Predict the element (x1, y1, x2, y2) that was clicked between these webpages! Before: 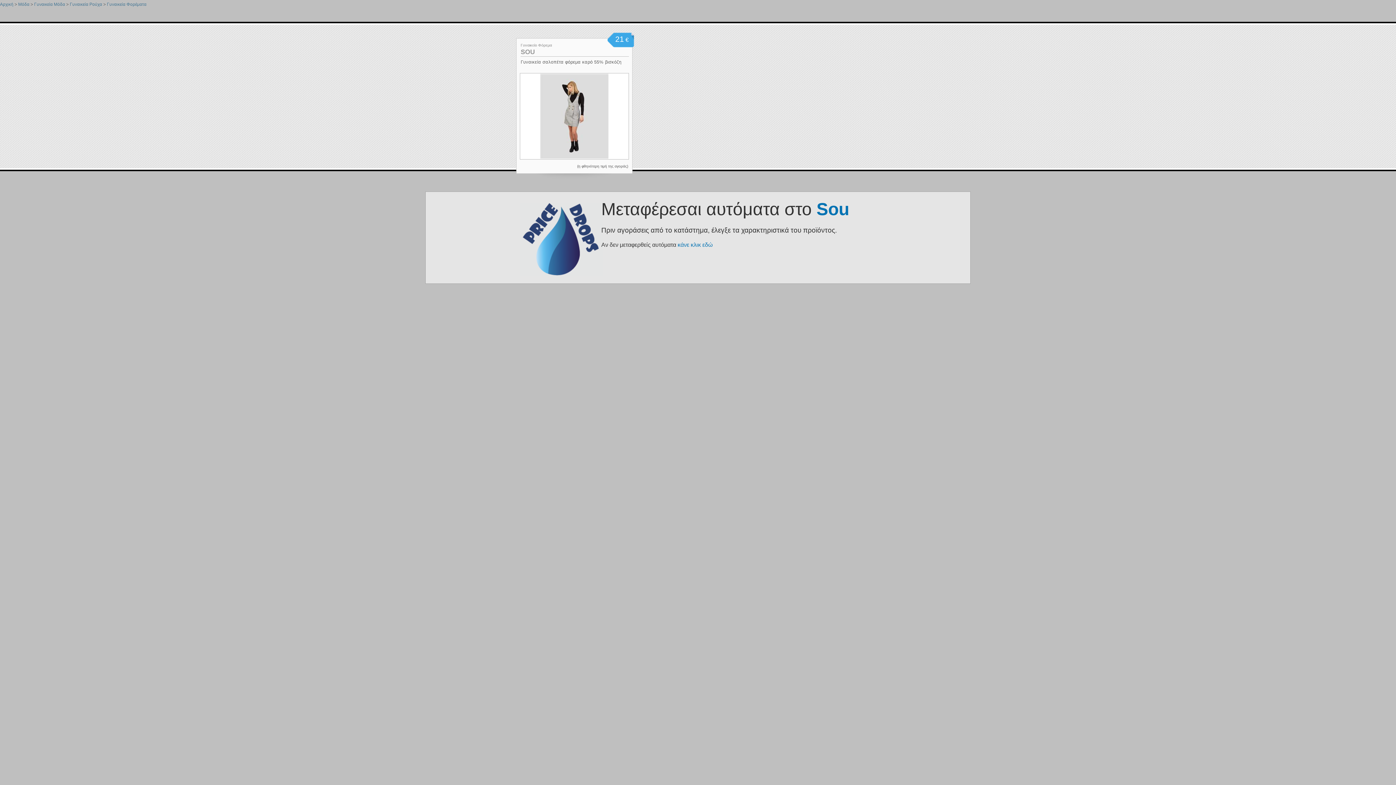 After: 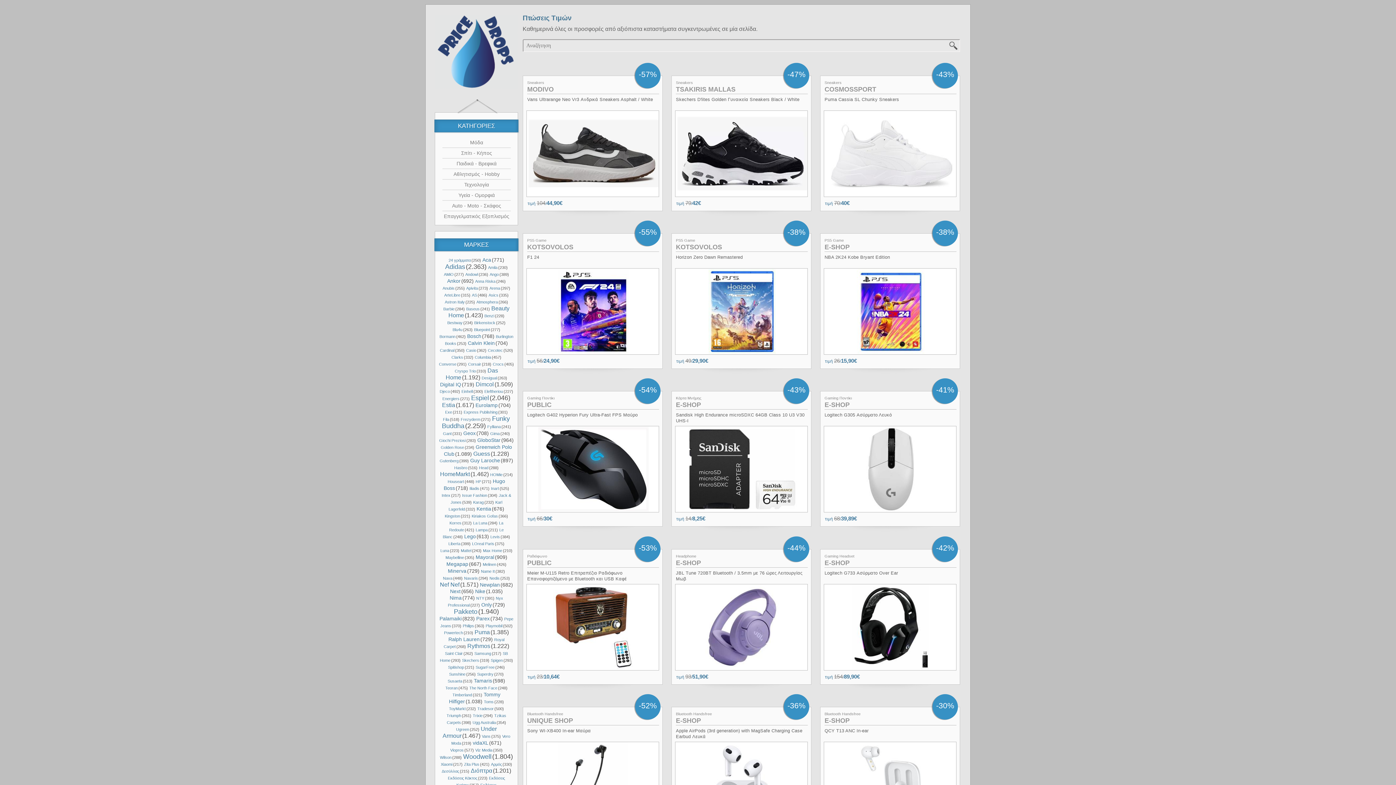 Action: label: Αρχική bbox: (0, 1, 13, 6)